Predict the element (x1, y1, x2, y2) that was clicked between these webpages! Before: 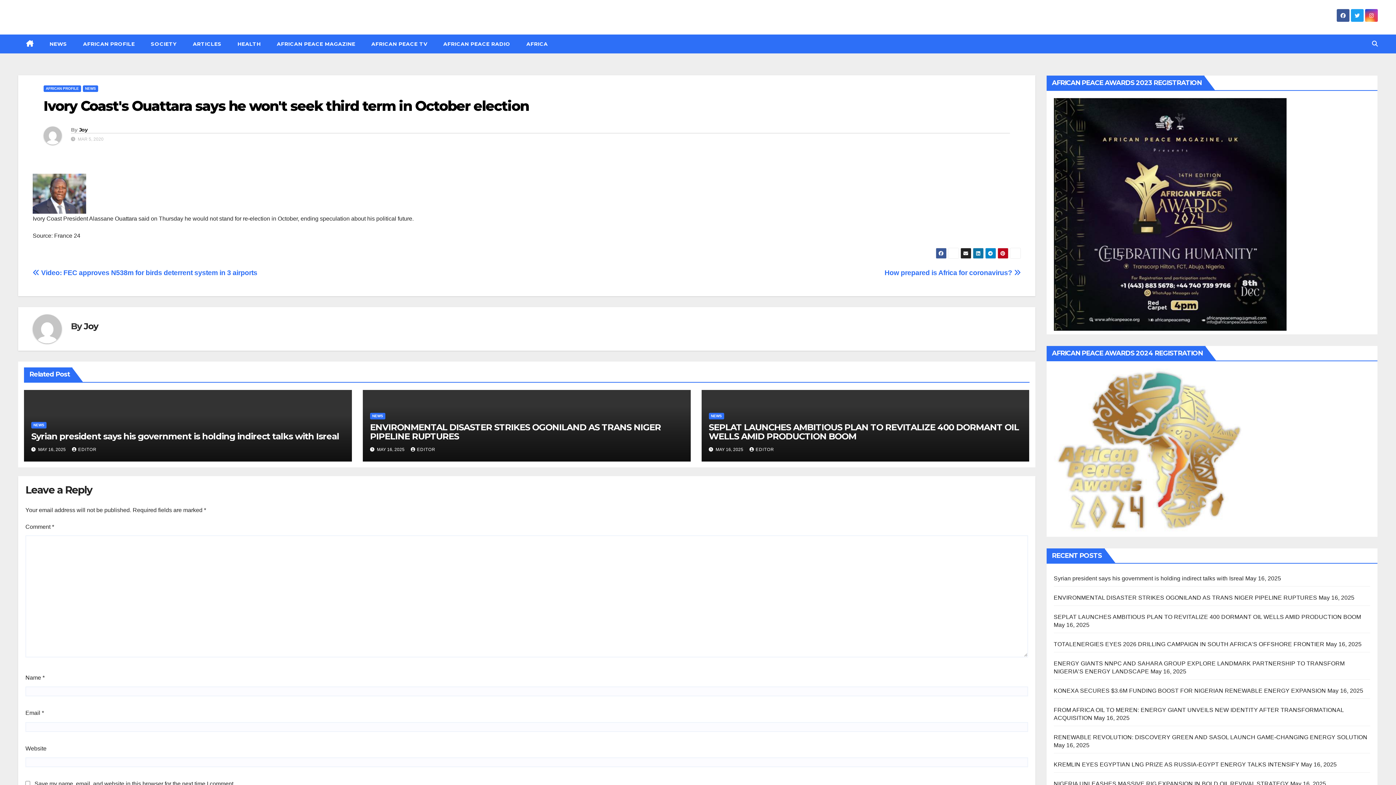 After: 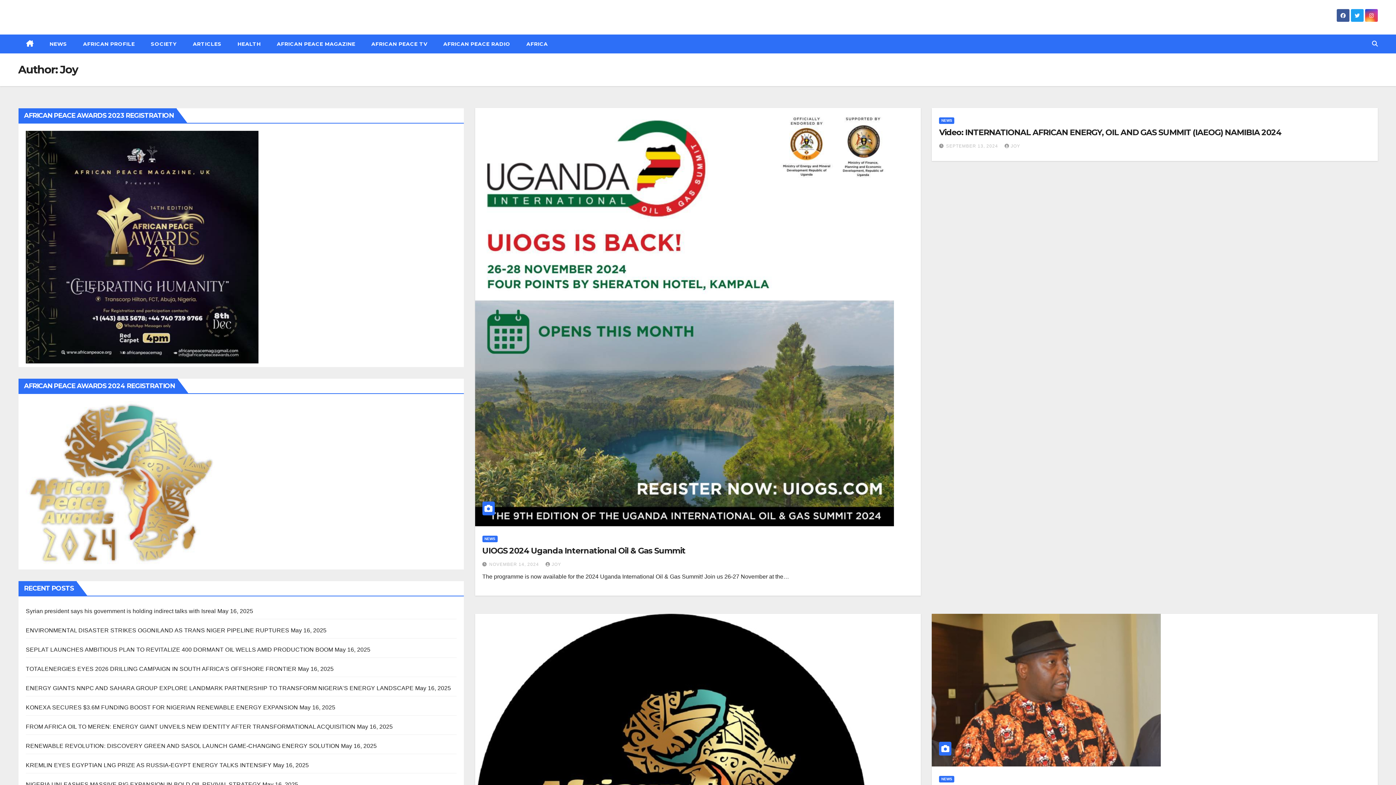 Action: label: Joy bbox: (83, 320, 98, 331)